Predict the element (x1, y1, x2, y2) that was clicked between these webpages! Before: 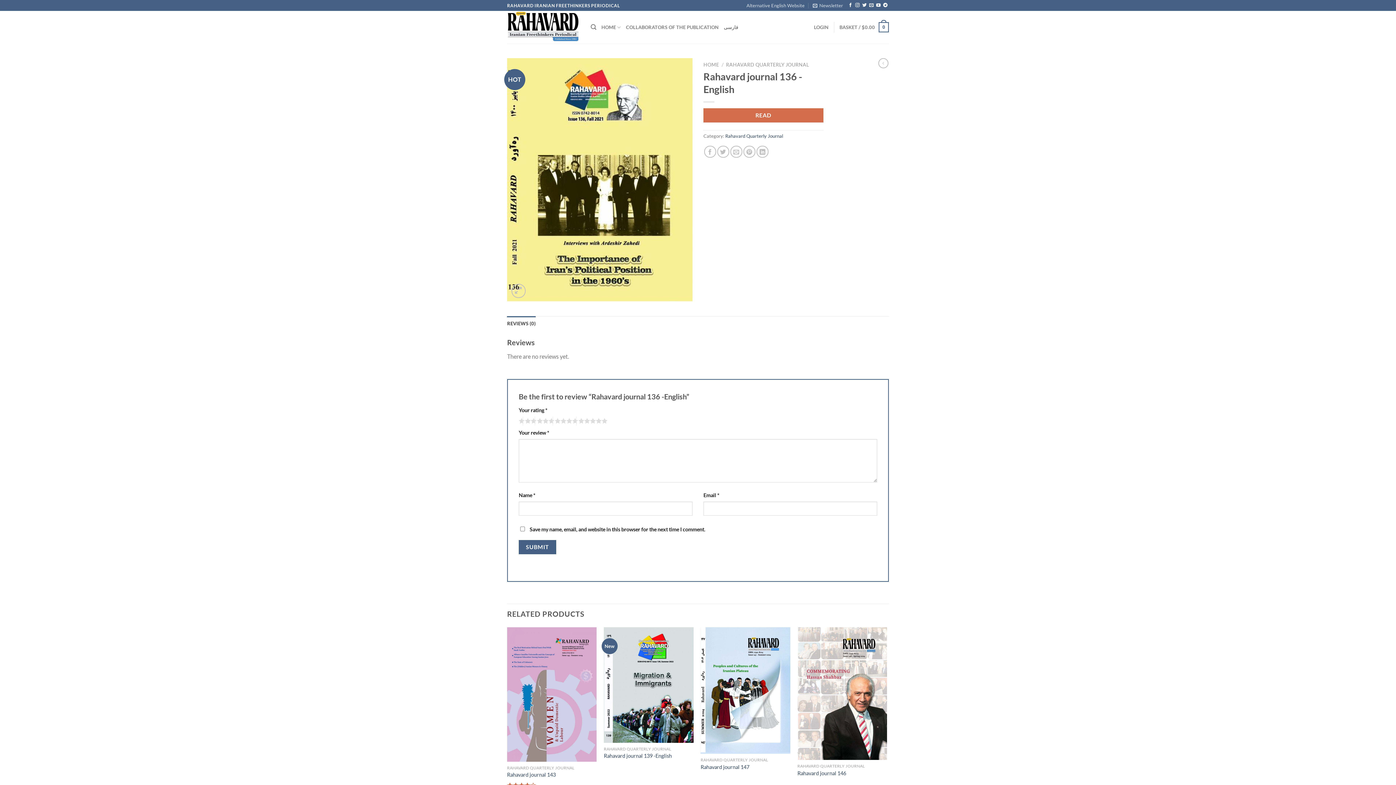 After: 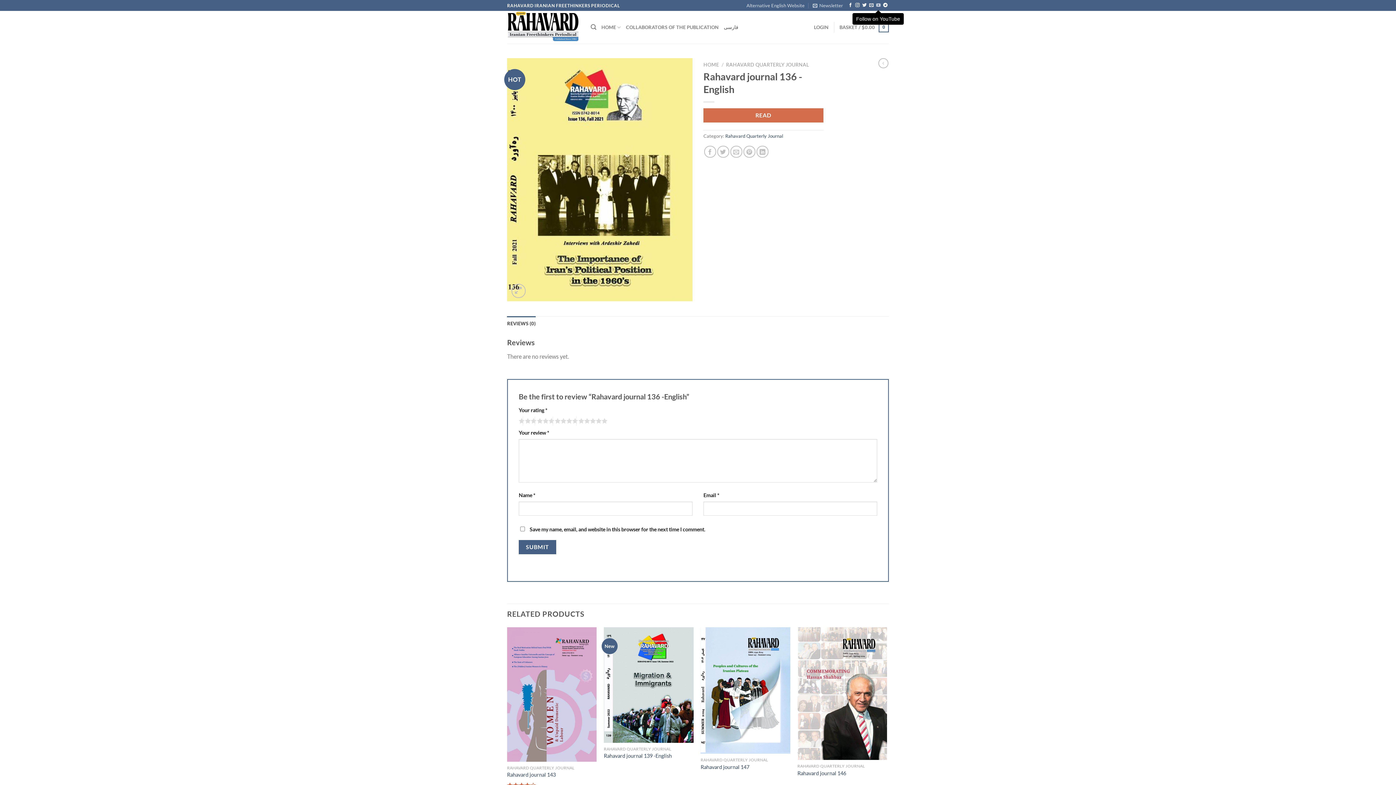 Action: label: Follow on YouTube bbox: (876, 3, 880, 8)